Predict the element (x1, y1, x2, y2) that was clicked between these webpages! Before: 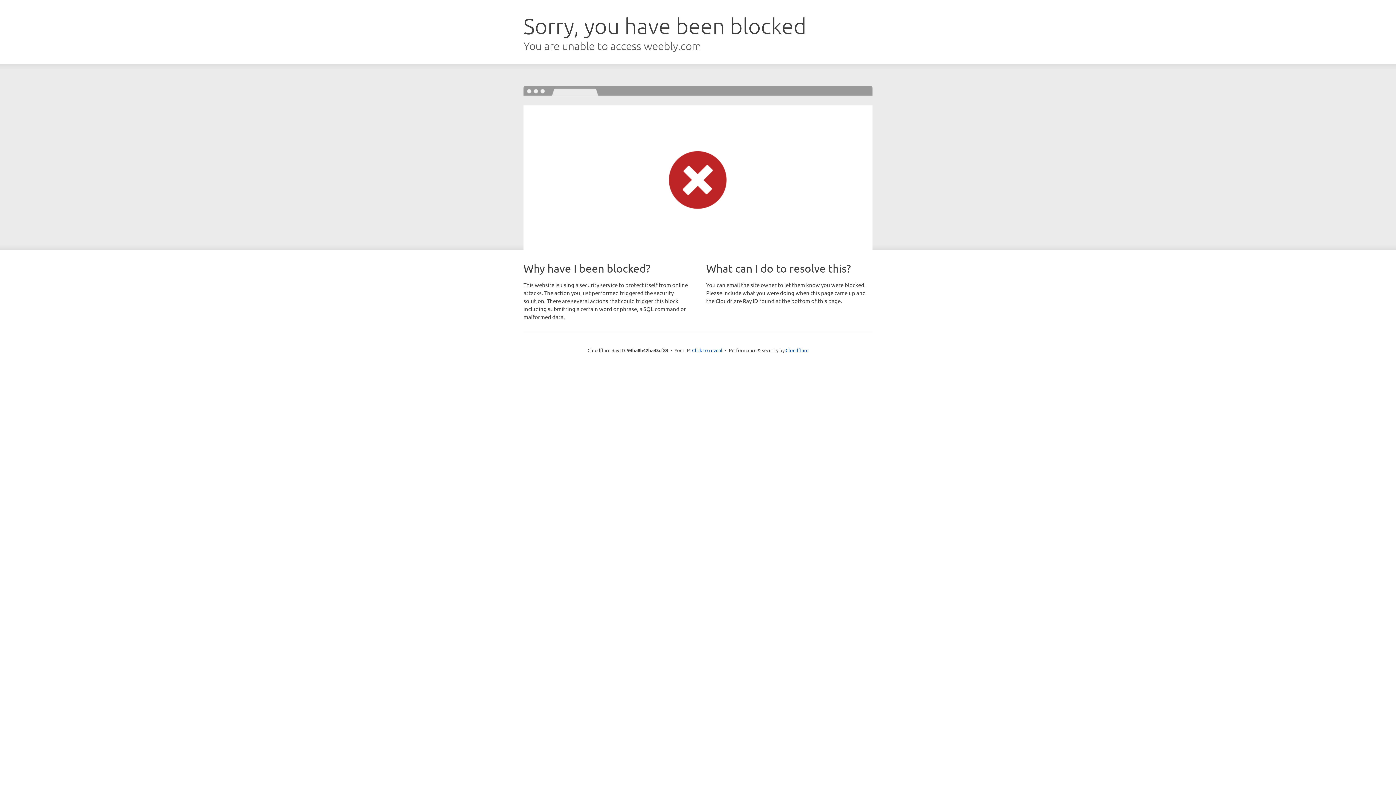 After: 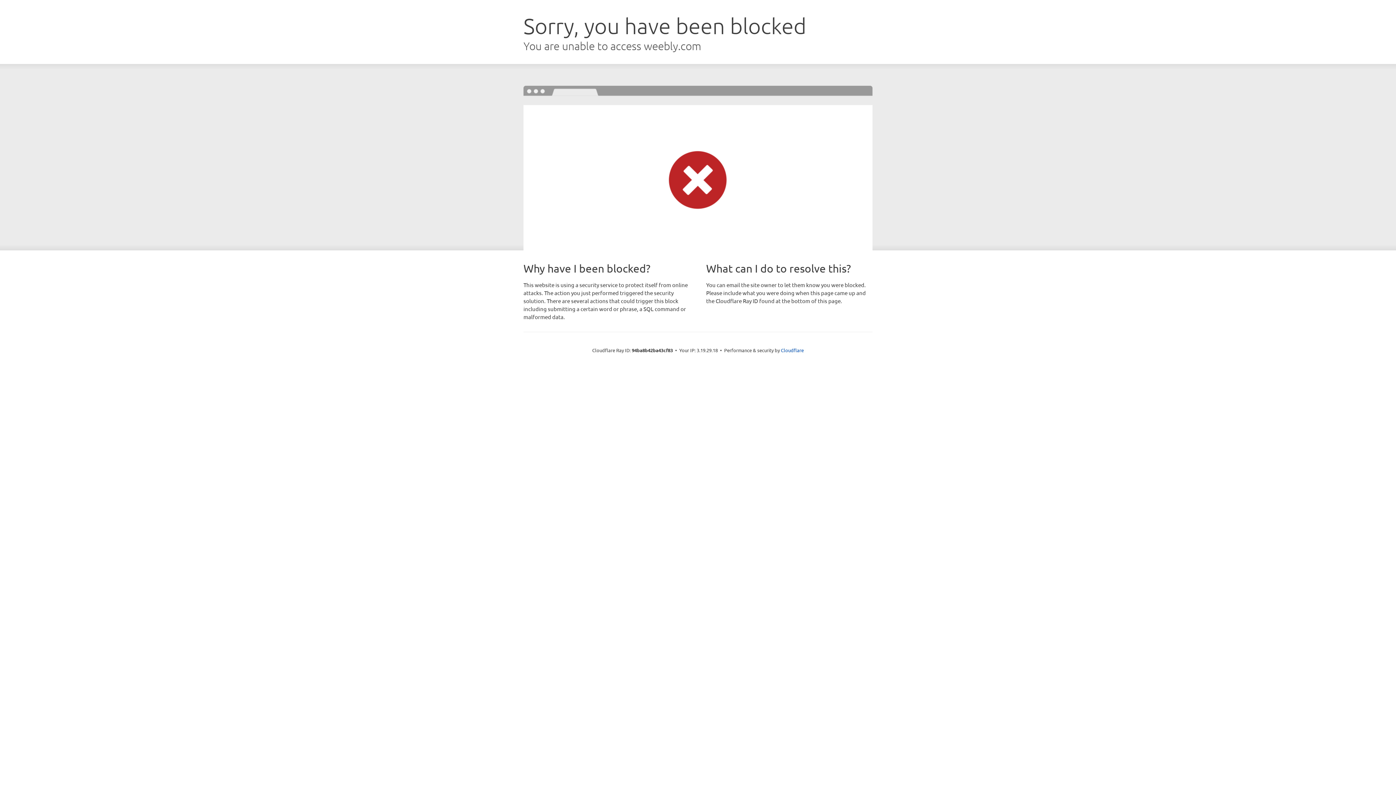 Action: label: Click to reveal bbox: (692, 346, 722, 353)